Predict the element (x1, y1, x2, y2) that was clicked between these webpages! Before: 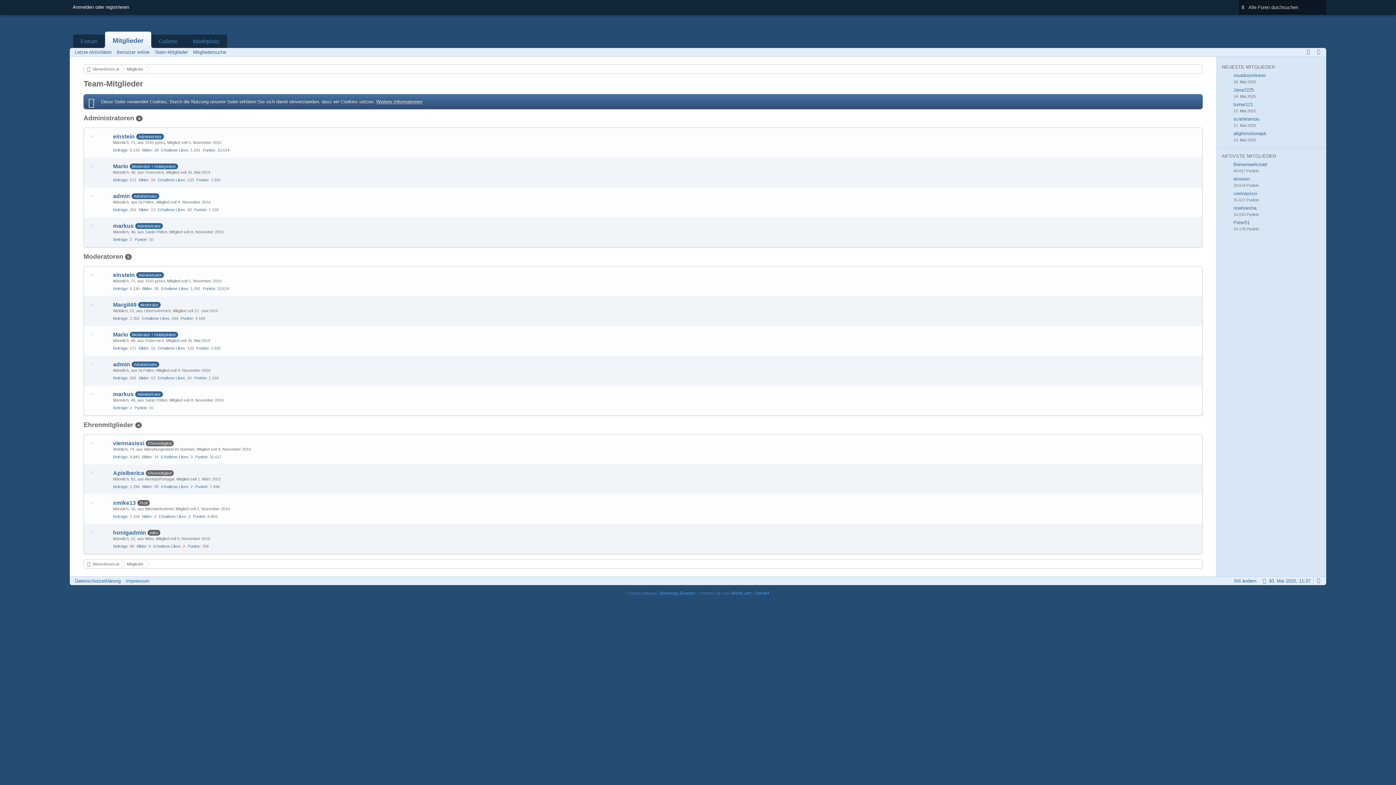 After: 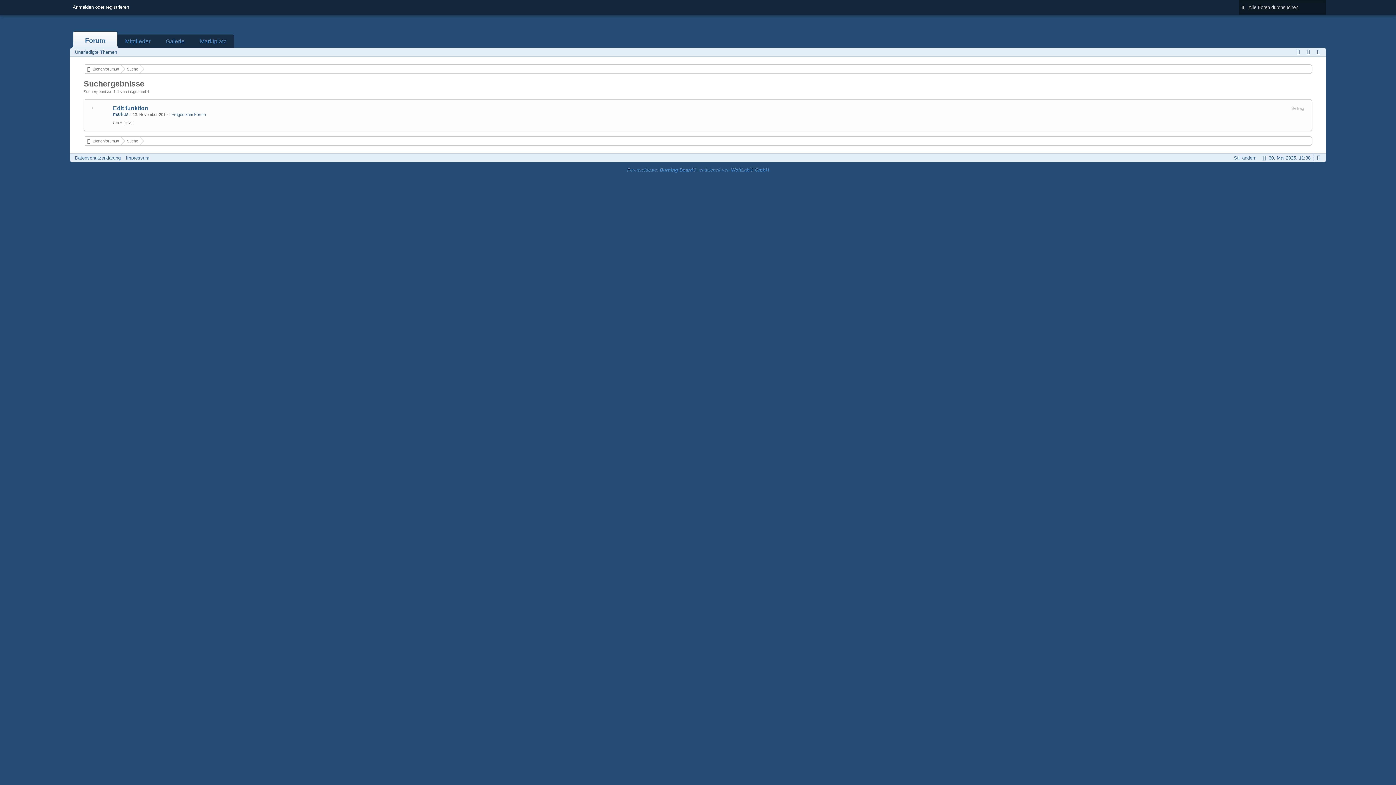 Action: label: Beiträge bbox: (113, 405, 127, 410)